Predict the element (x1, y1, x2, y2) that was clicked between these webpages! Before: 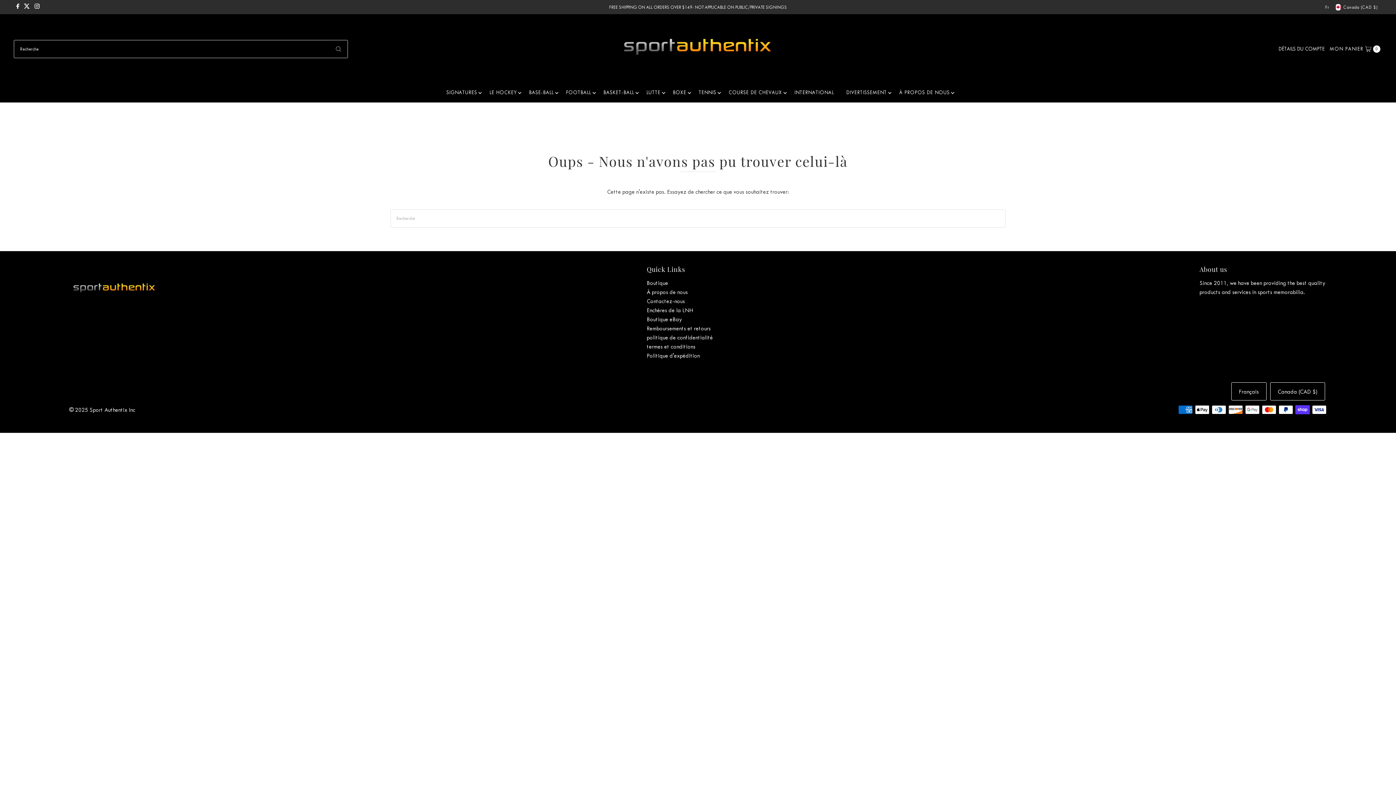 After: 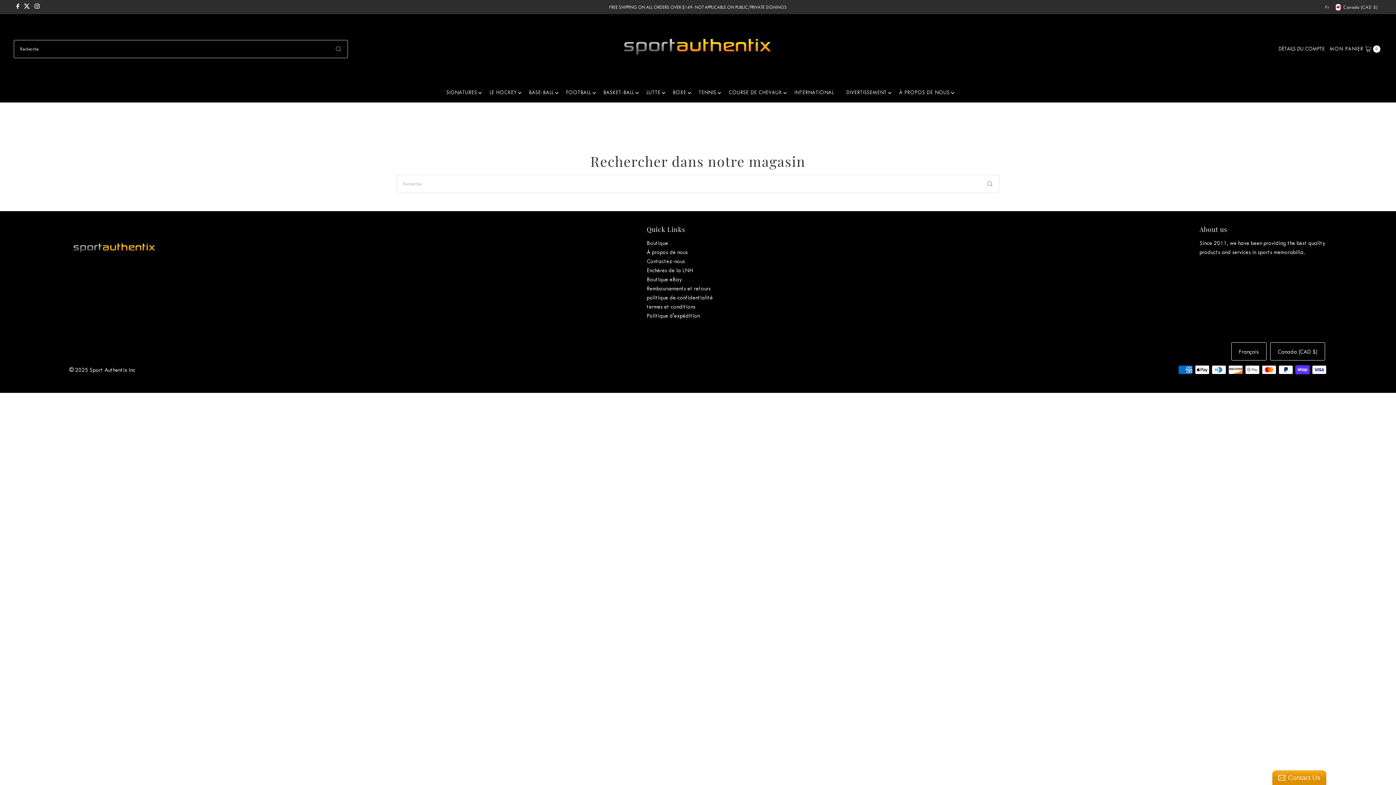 Action: bbox: (329, 40, 347, 58)